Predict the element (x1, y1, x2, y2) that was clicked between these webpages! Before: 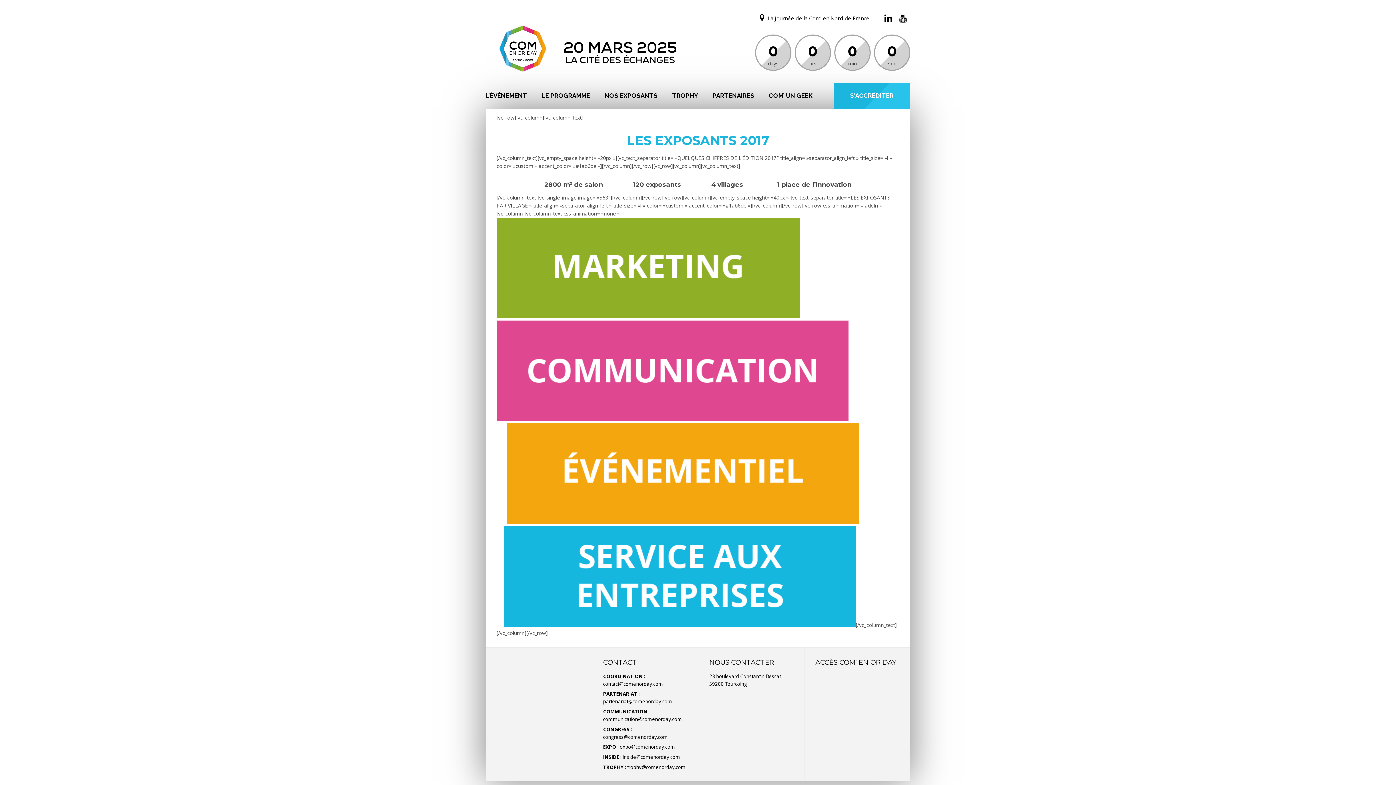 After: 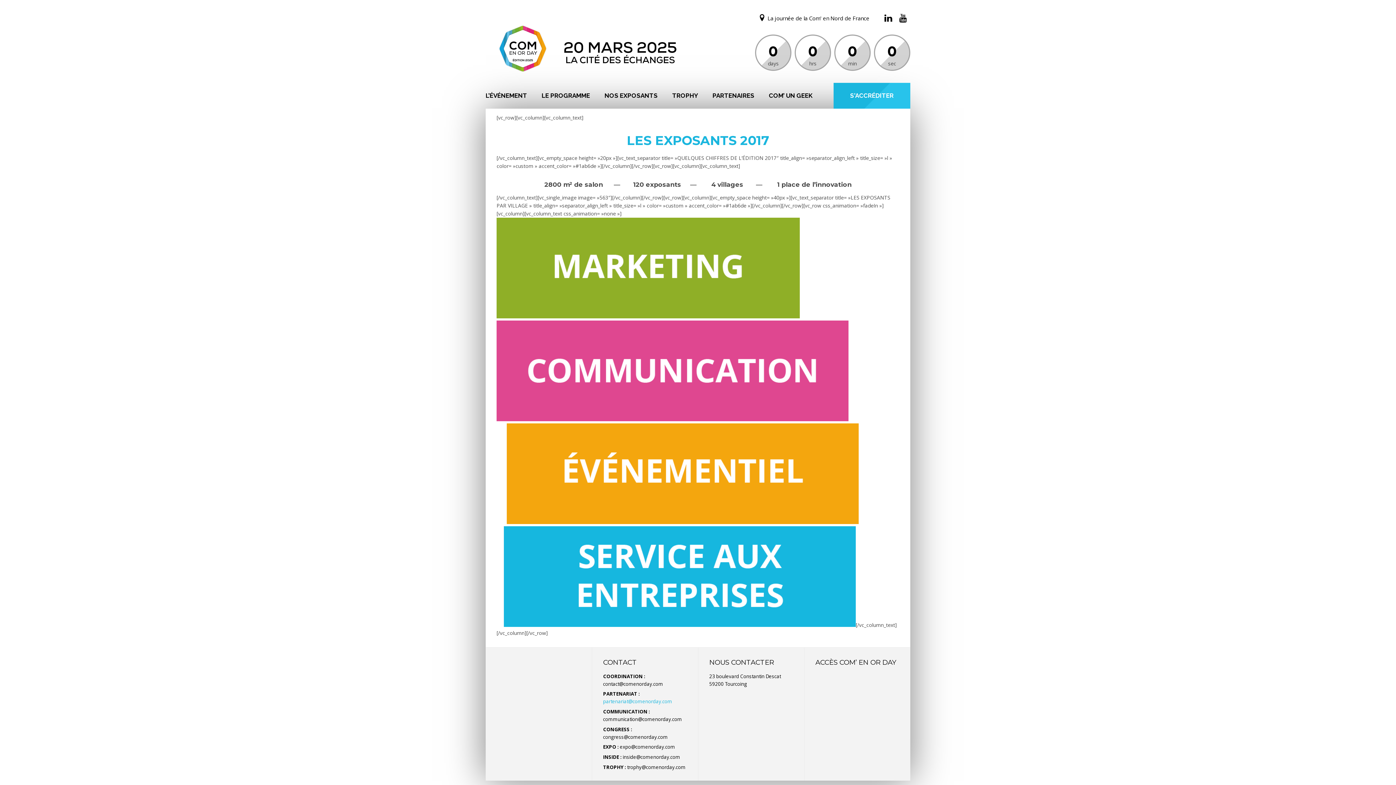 Action: label: partenariat@comenorday.com bbox: (603, 698, 672, 705)